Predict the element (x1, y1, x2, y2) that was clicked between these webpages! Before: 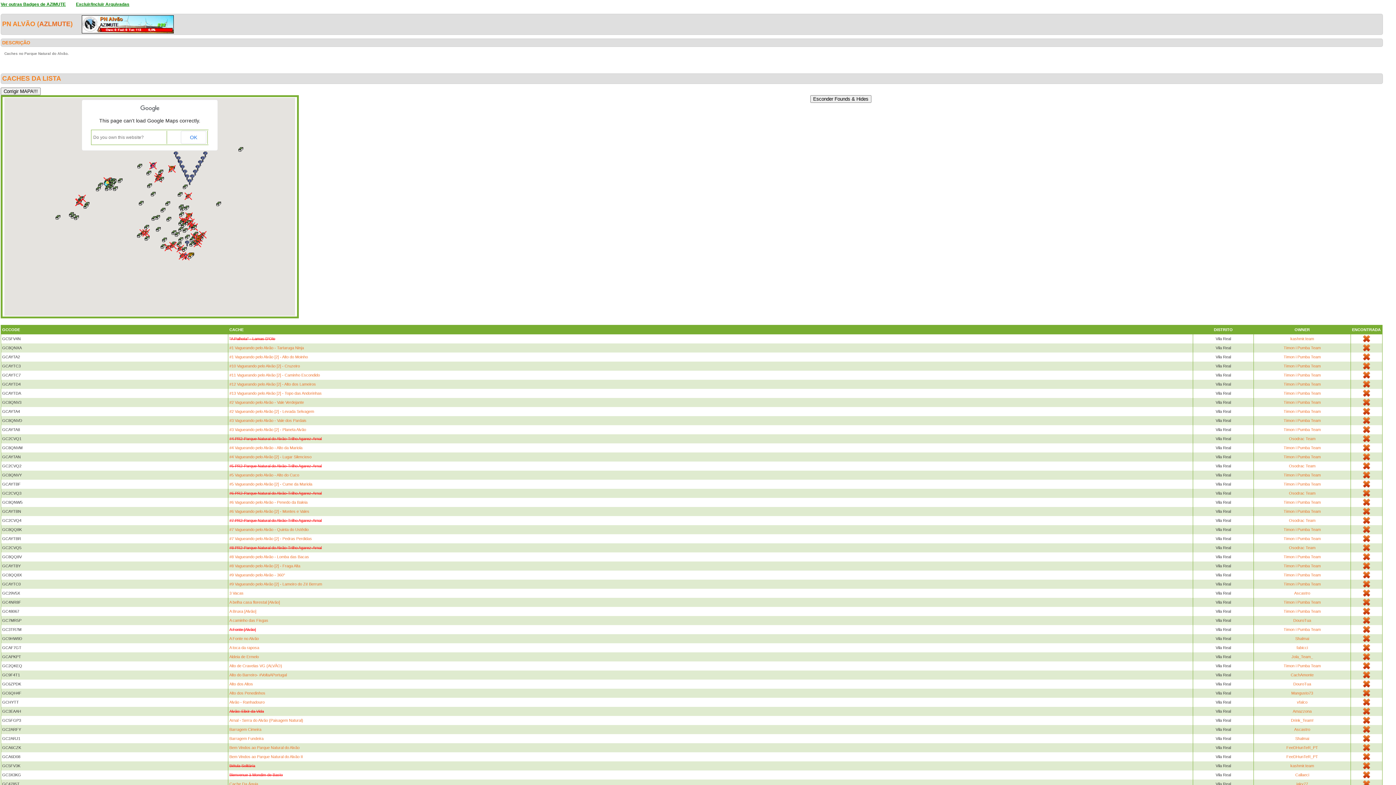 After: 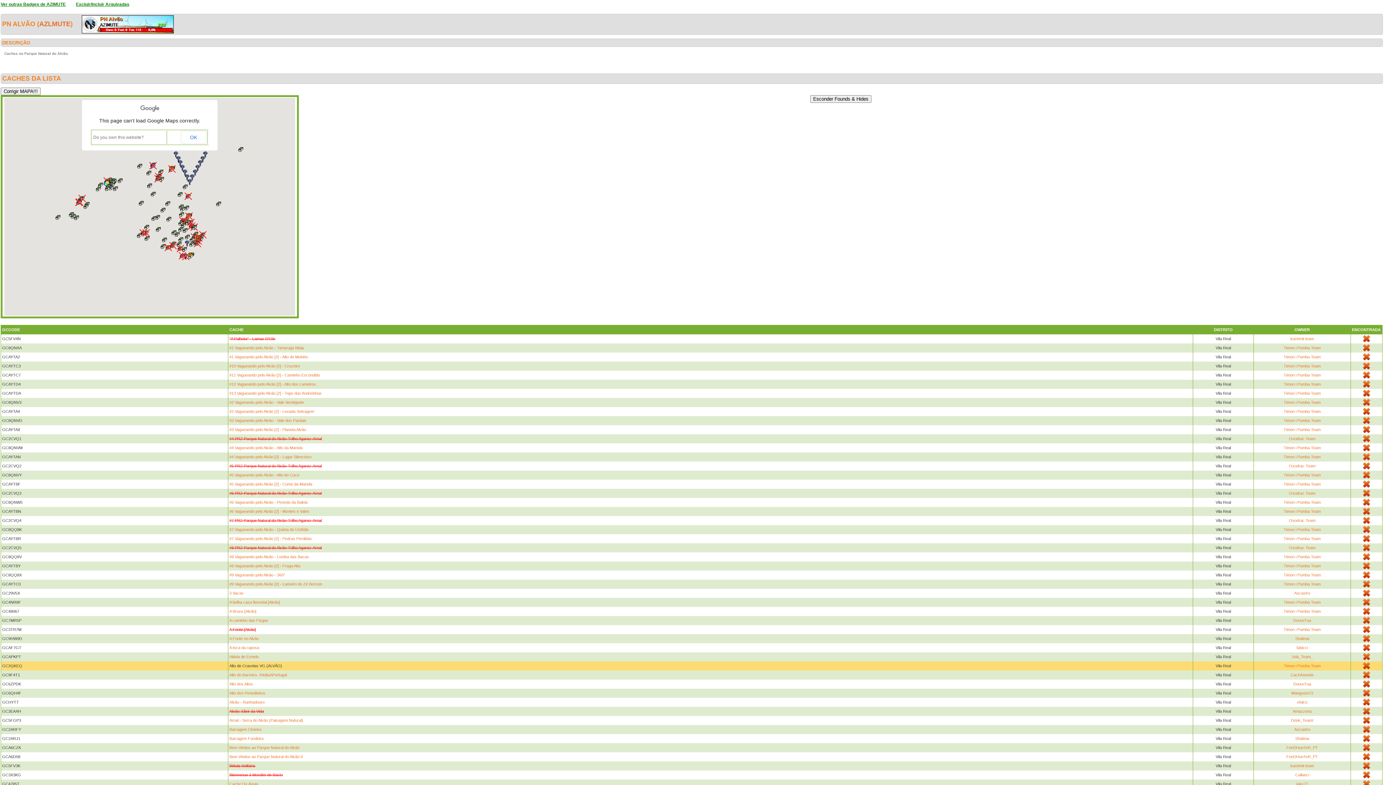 Action: label: Alto de Cravelas VG (ALVÃO) bbox: (229, 664, 282, 668)